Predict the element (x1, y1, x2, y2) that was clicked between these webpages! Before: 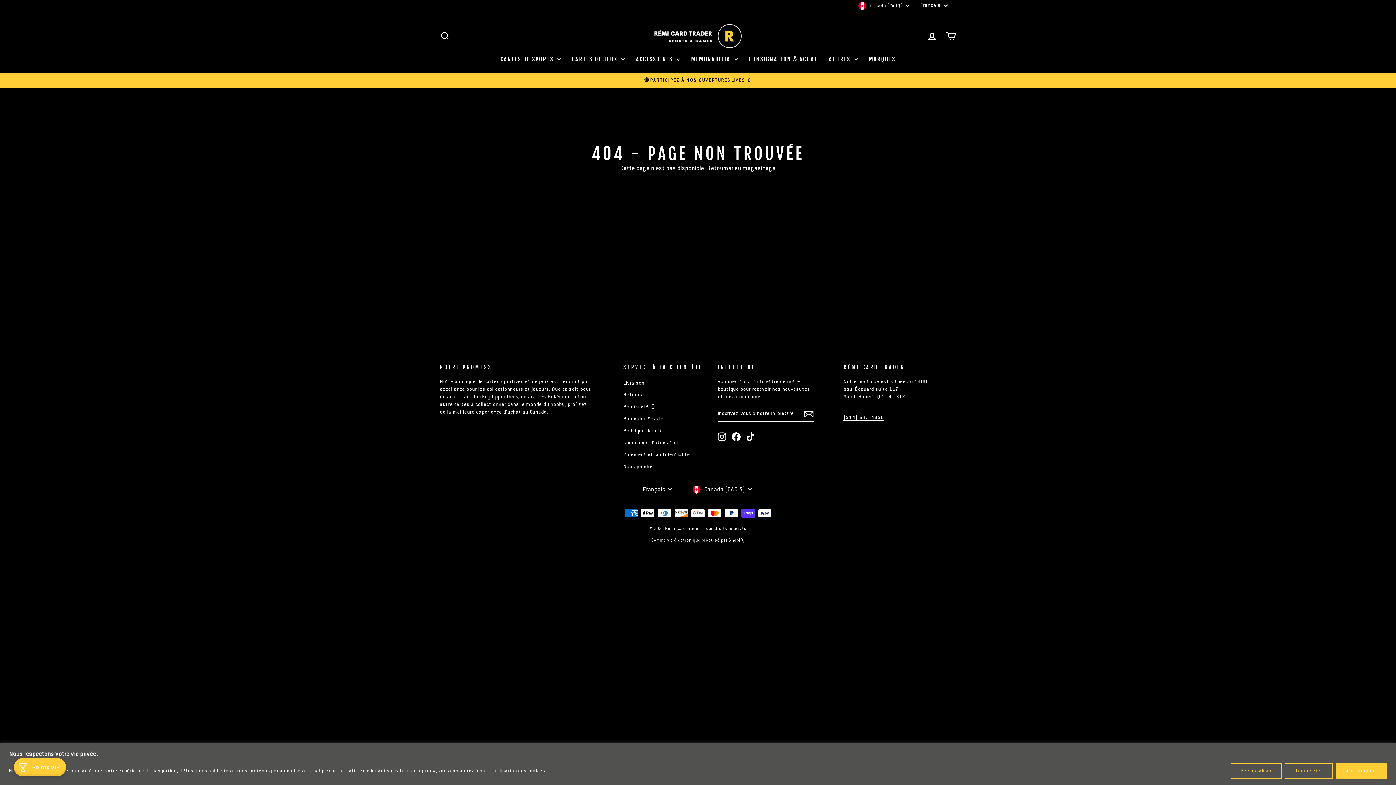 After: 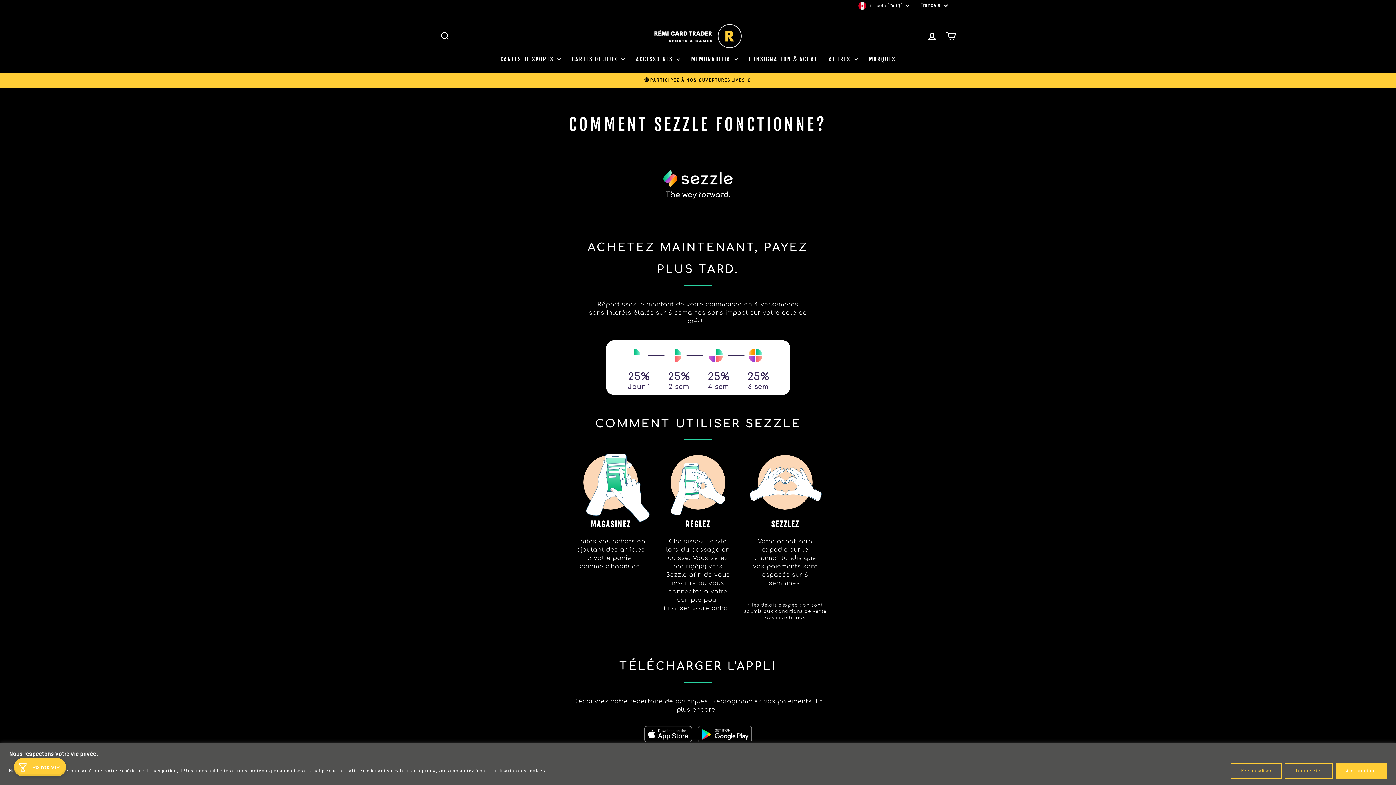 Action: label: Paiement Sezzle bbox: (623, 413, 663, 424)